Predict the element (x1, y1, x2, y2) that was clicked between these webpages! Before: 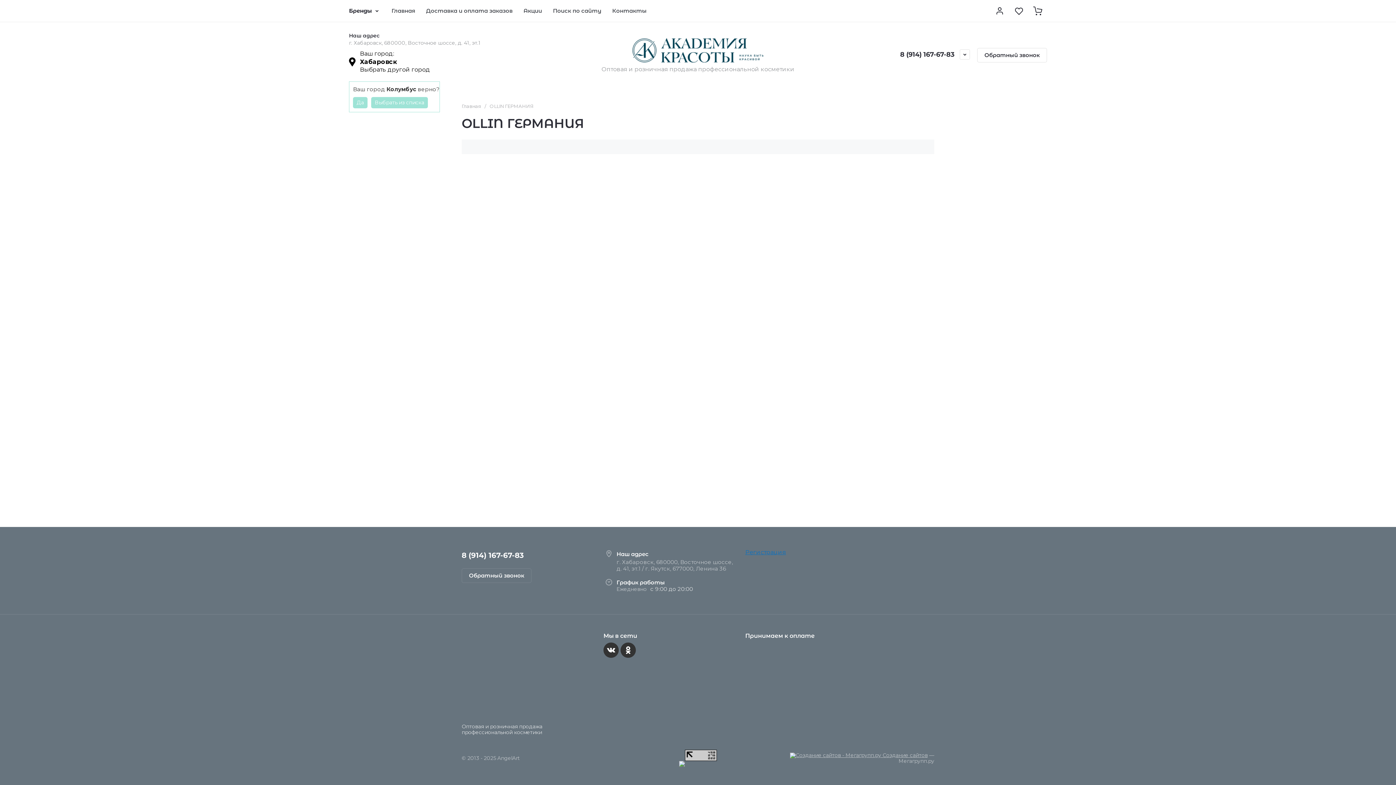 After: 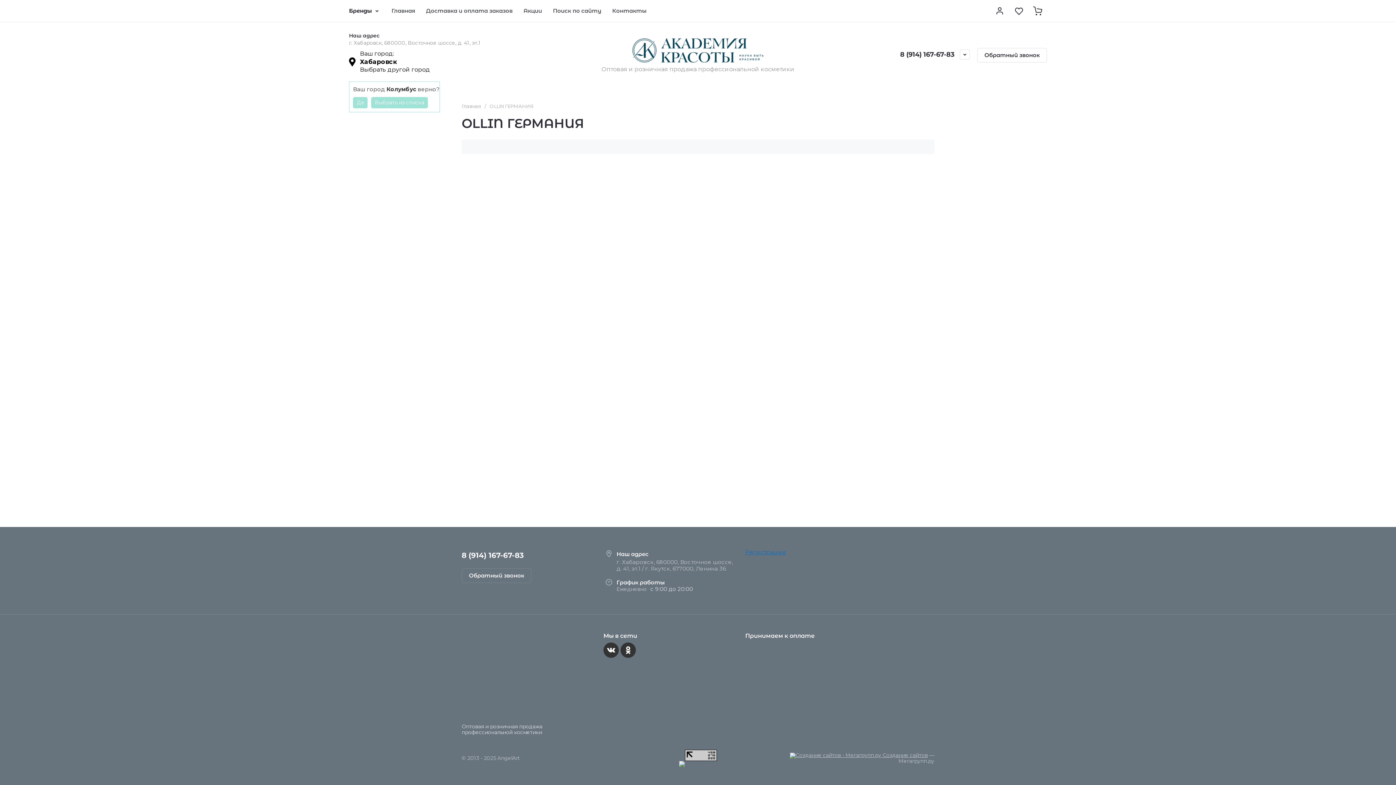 Action: bbox: (775, 642, 802, 658)